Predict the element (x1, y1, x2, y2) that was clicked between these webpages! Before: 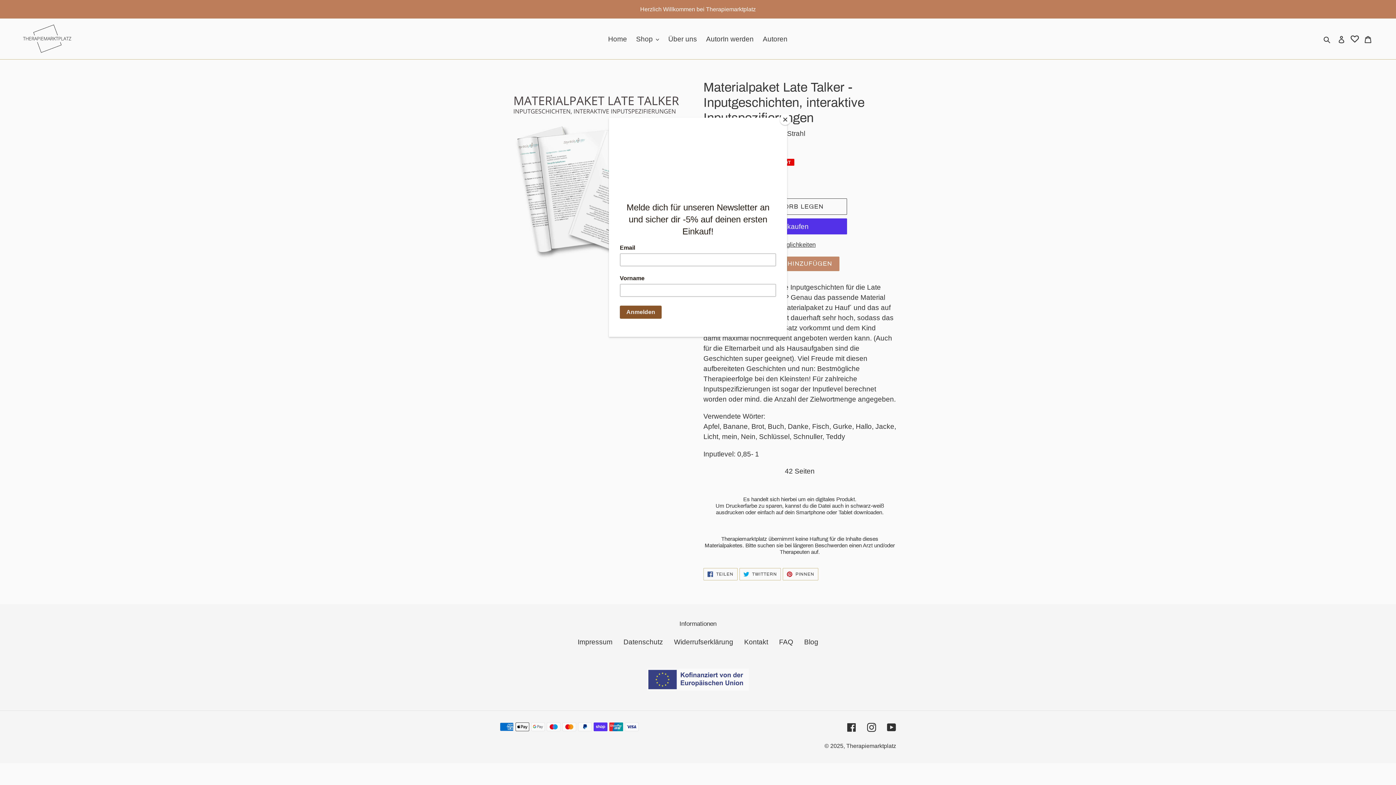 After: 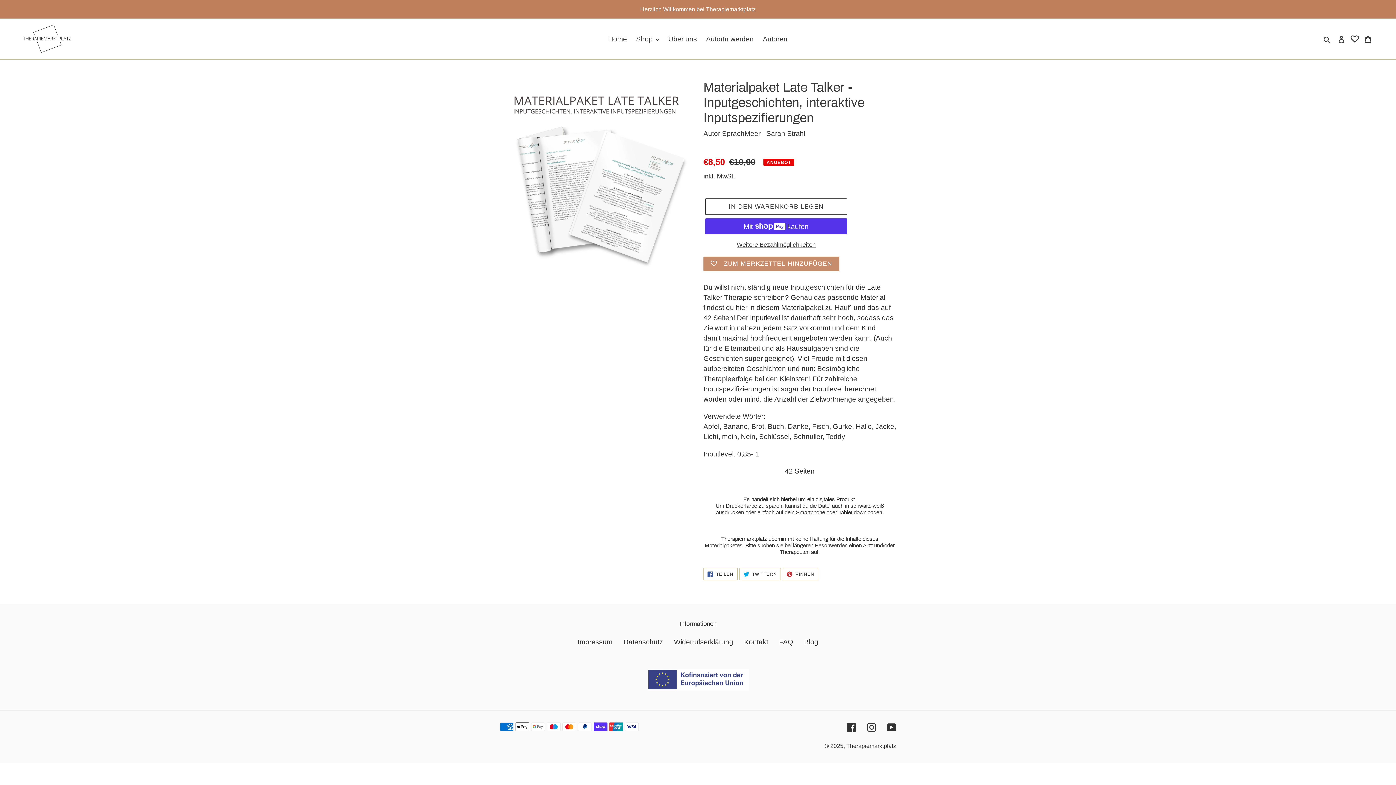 Action: label: Close bbox: (780, 114, 790, 125)